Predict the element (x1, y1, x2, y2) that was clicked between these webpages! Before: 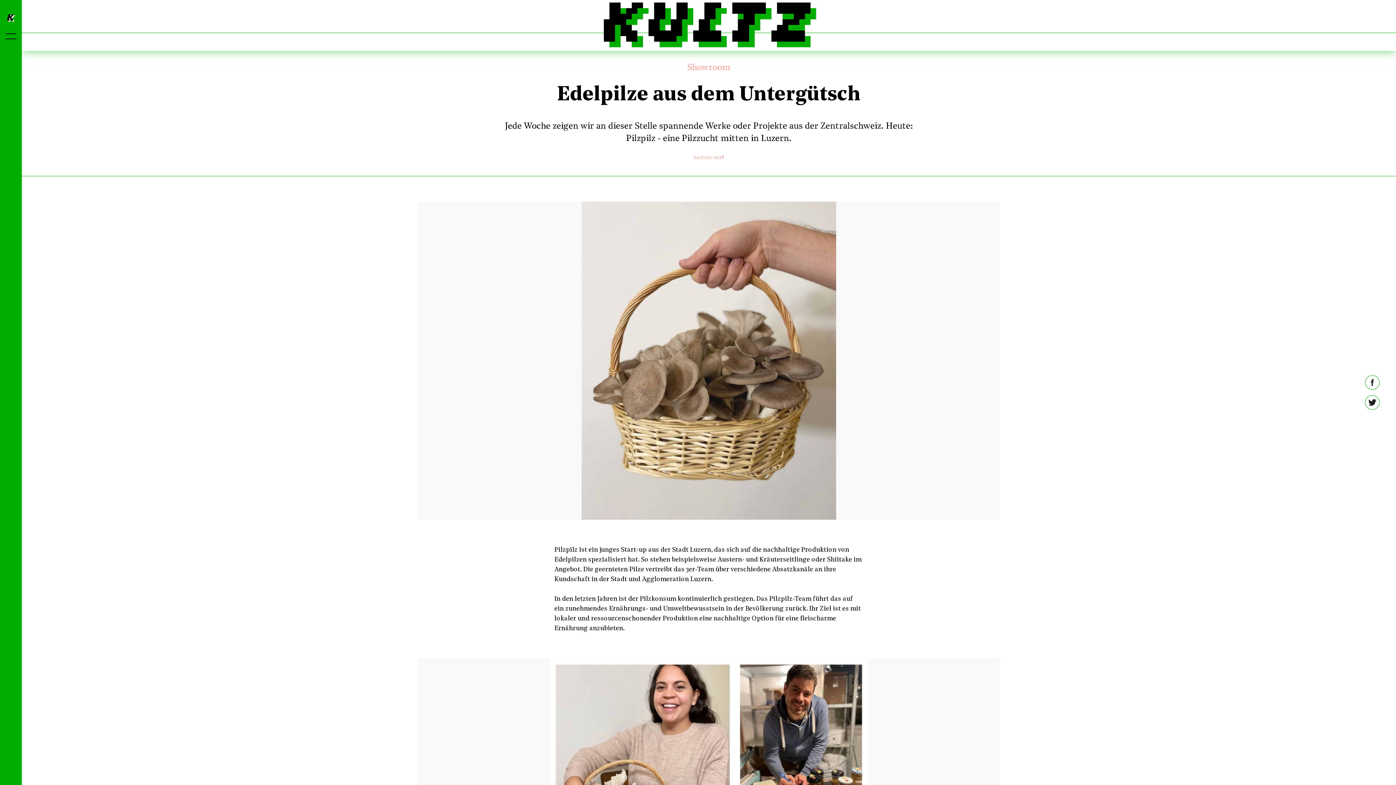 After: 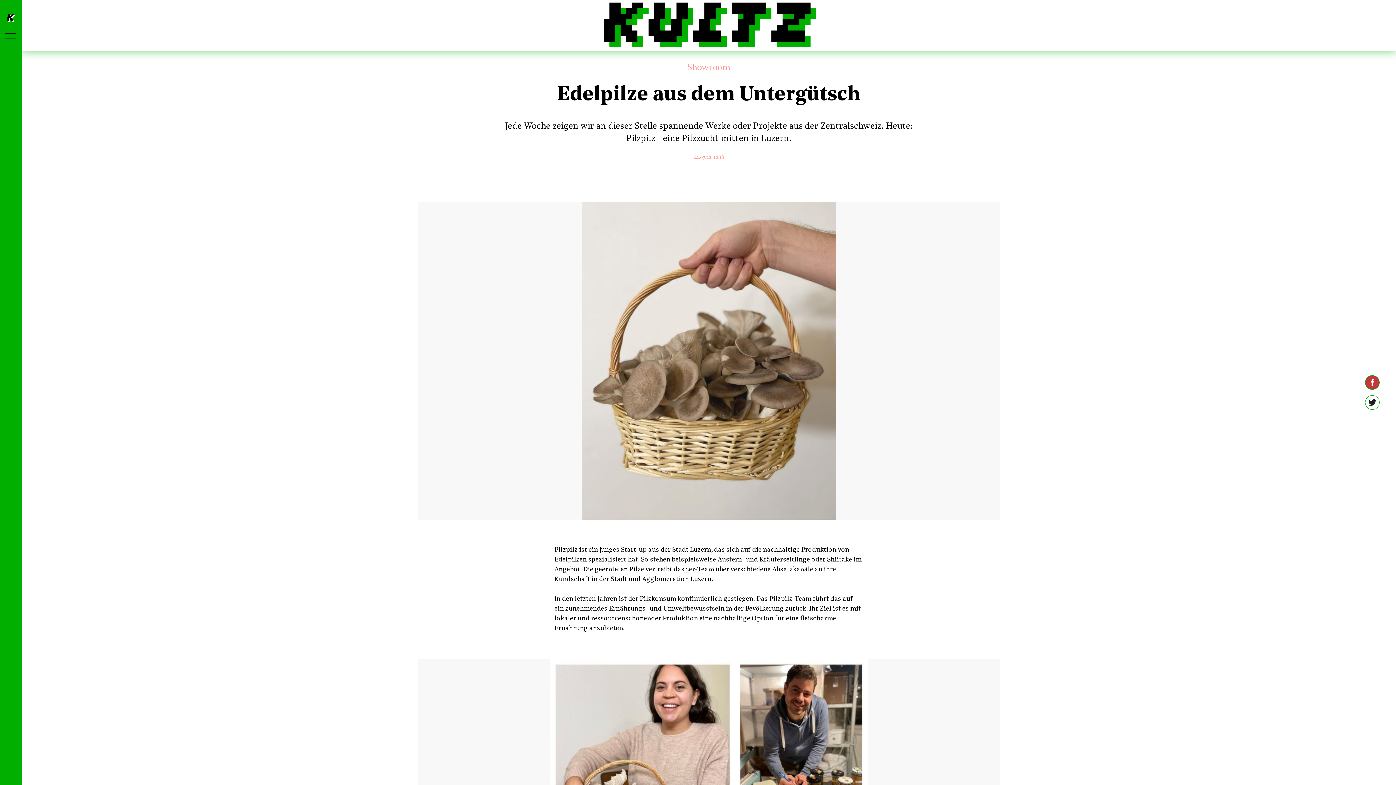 Action: bbox: (1365, 375, 1380, 390)